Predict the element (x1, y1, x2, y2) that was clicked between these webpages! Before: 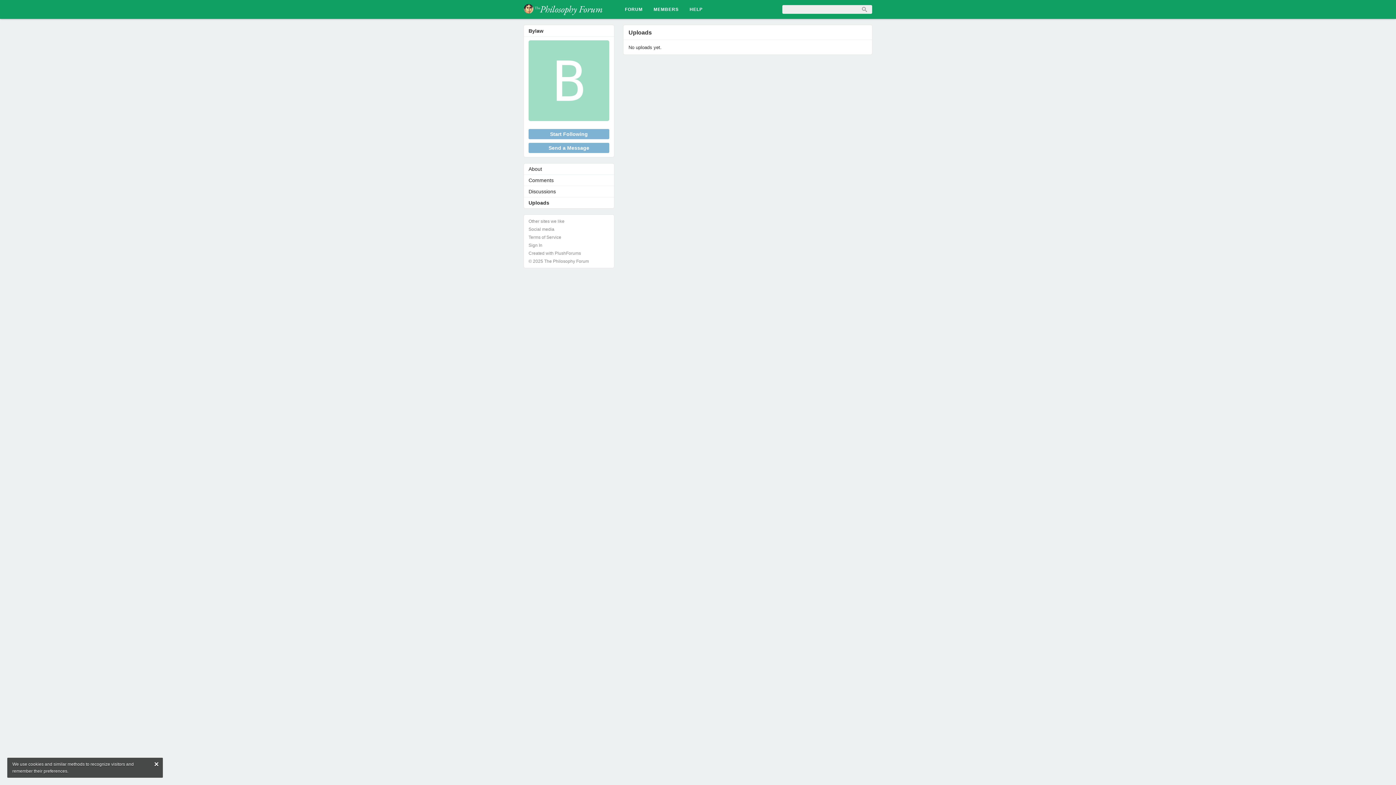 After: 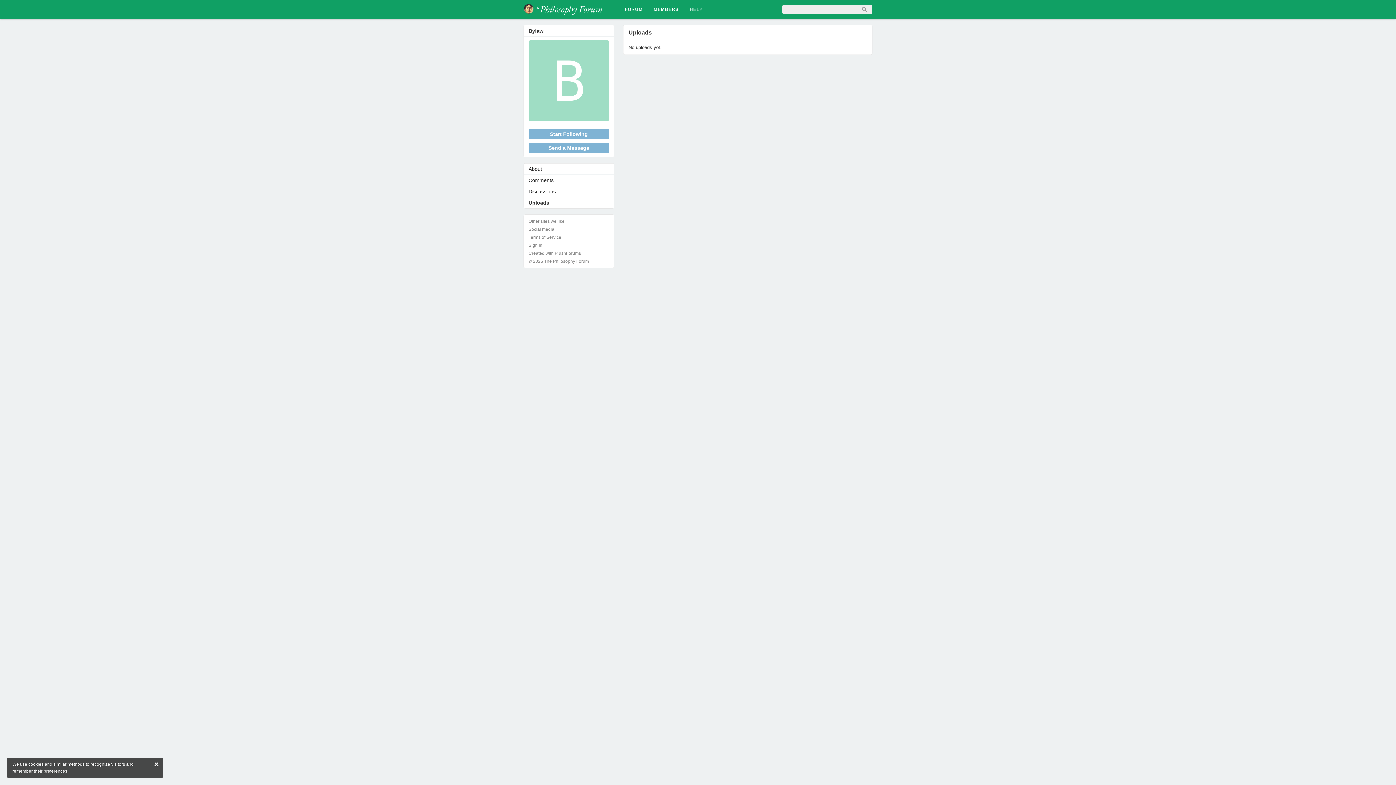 Action: bbox: (708, 0, 719, 18)